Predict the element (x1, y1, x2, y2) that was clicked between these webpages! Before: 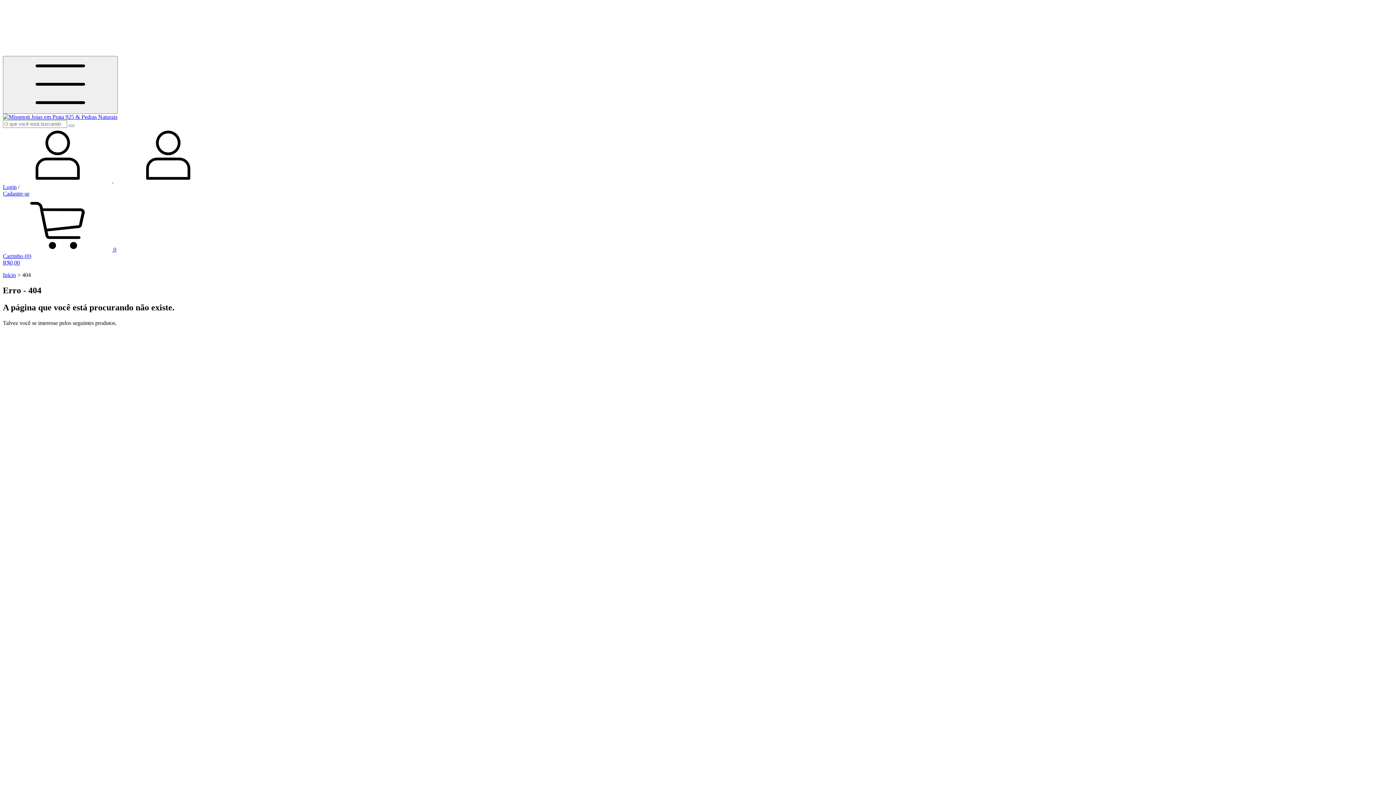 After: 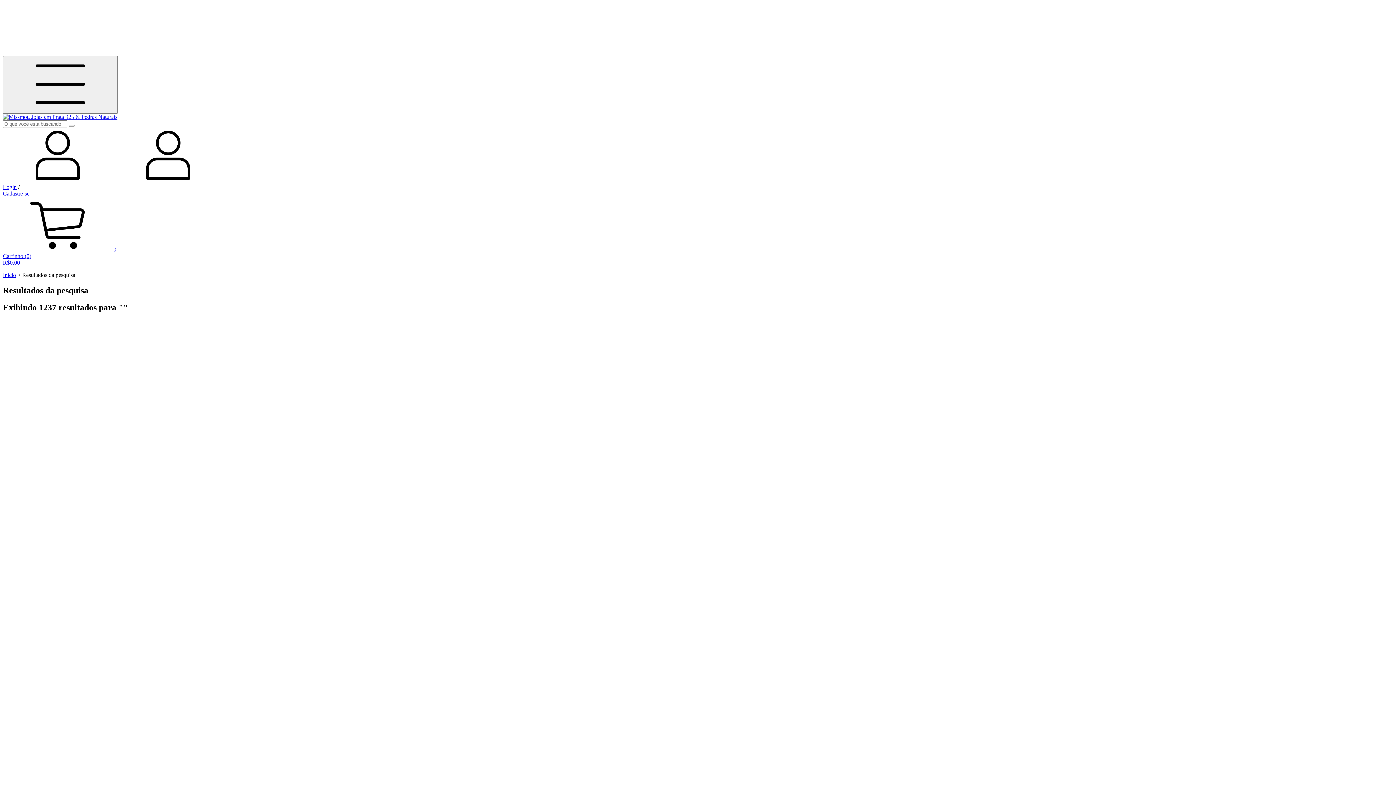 Action: label: Buscar bbox: (68, 124, 74, 126)